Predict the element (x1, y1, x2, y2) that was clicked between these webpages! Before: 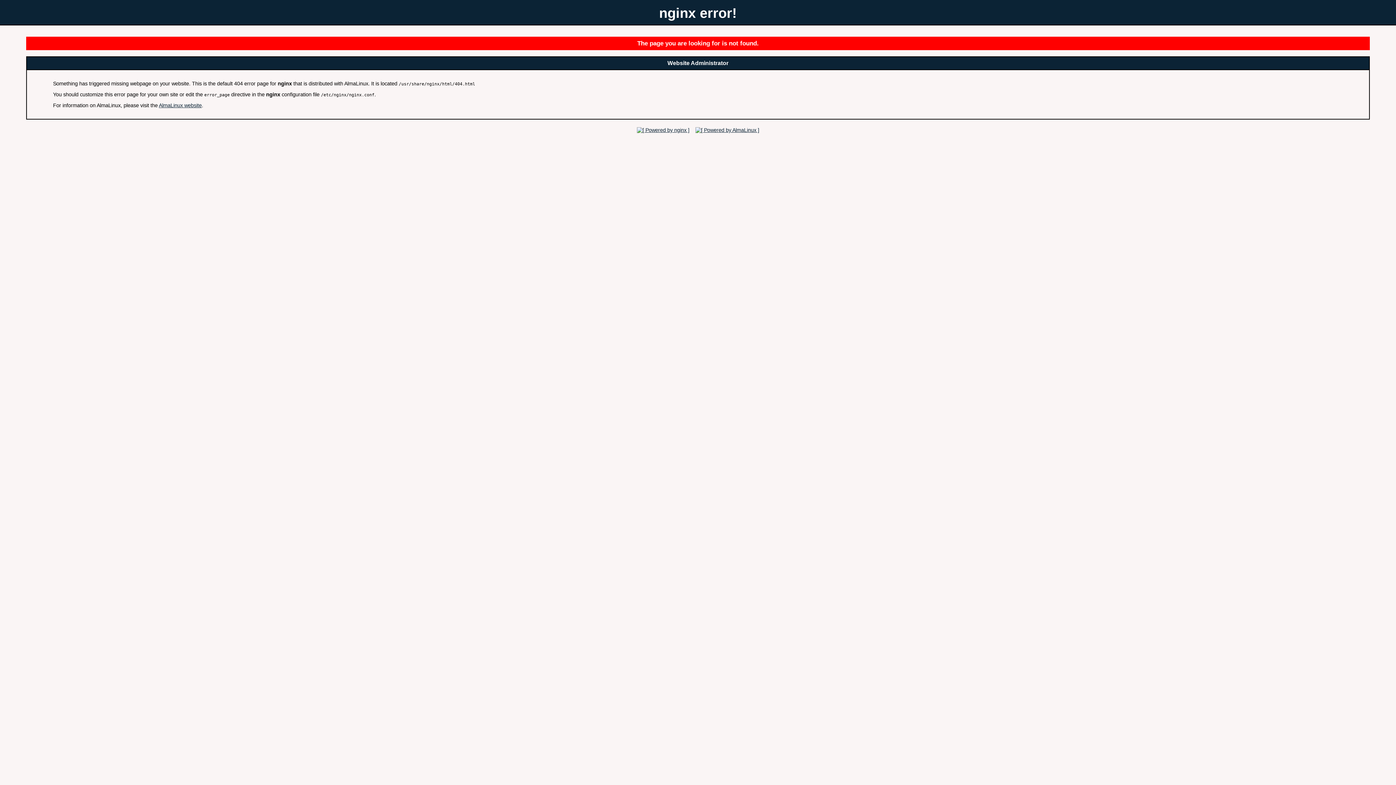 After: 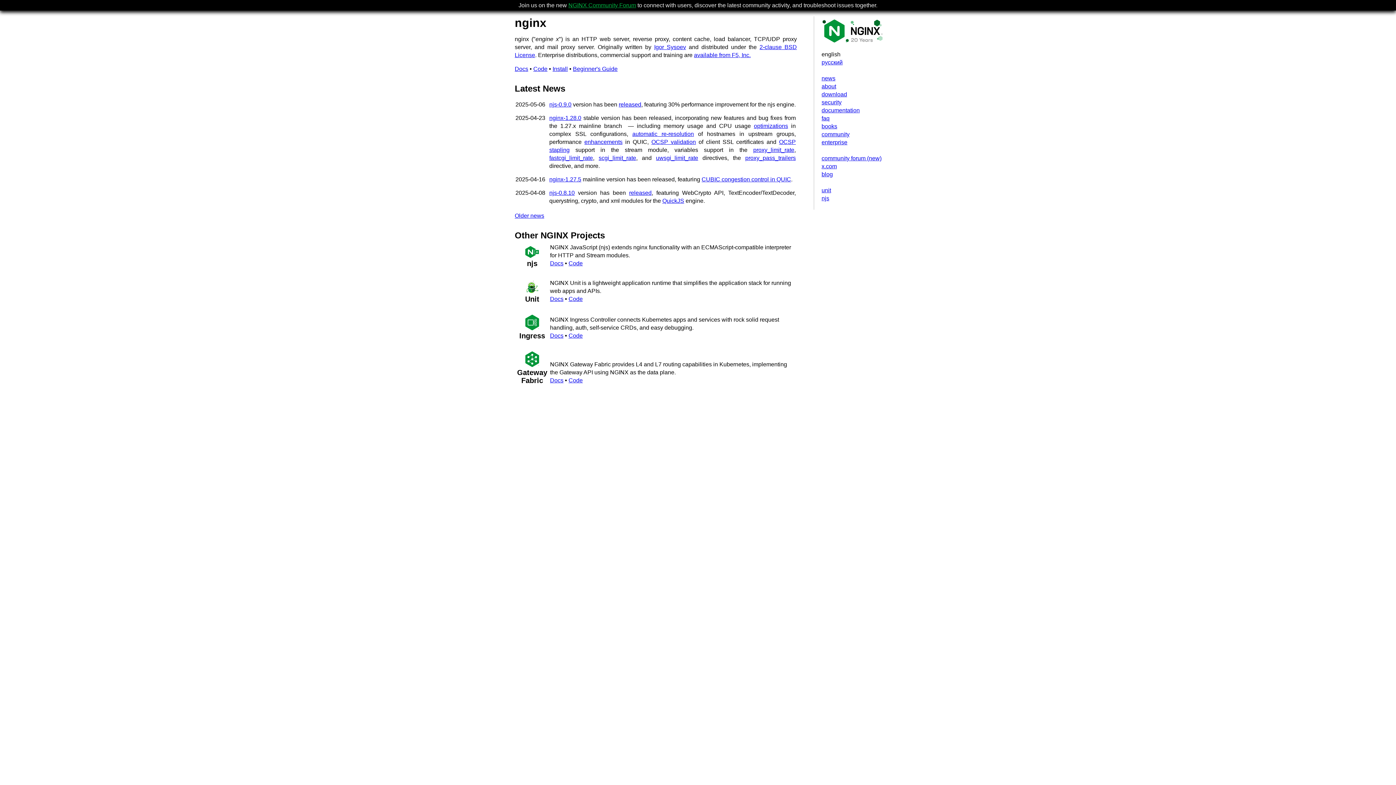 Action: bbox: (634, 127, 691, 132)